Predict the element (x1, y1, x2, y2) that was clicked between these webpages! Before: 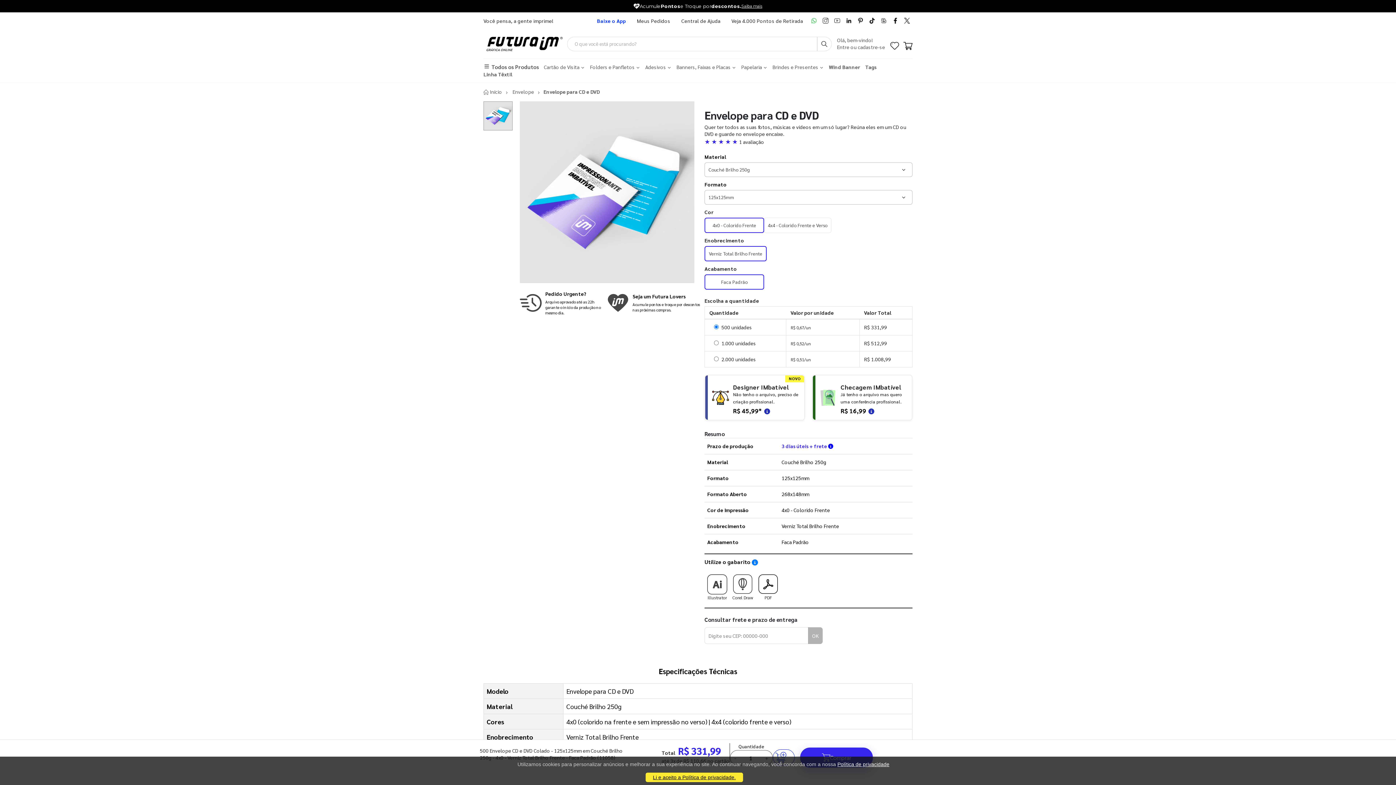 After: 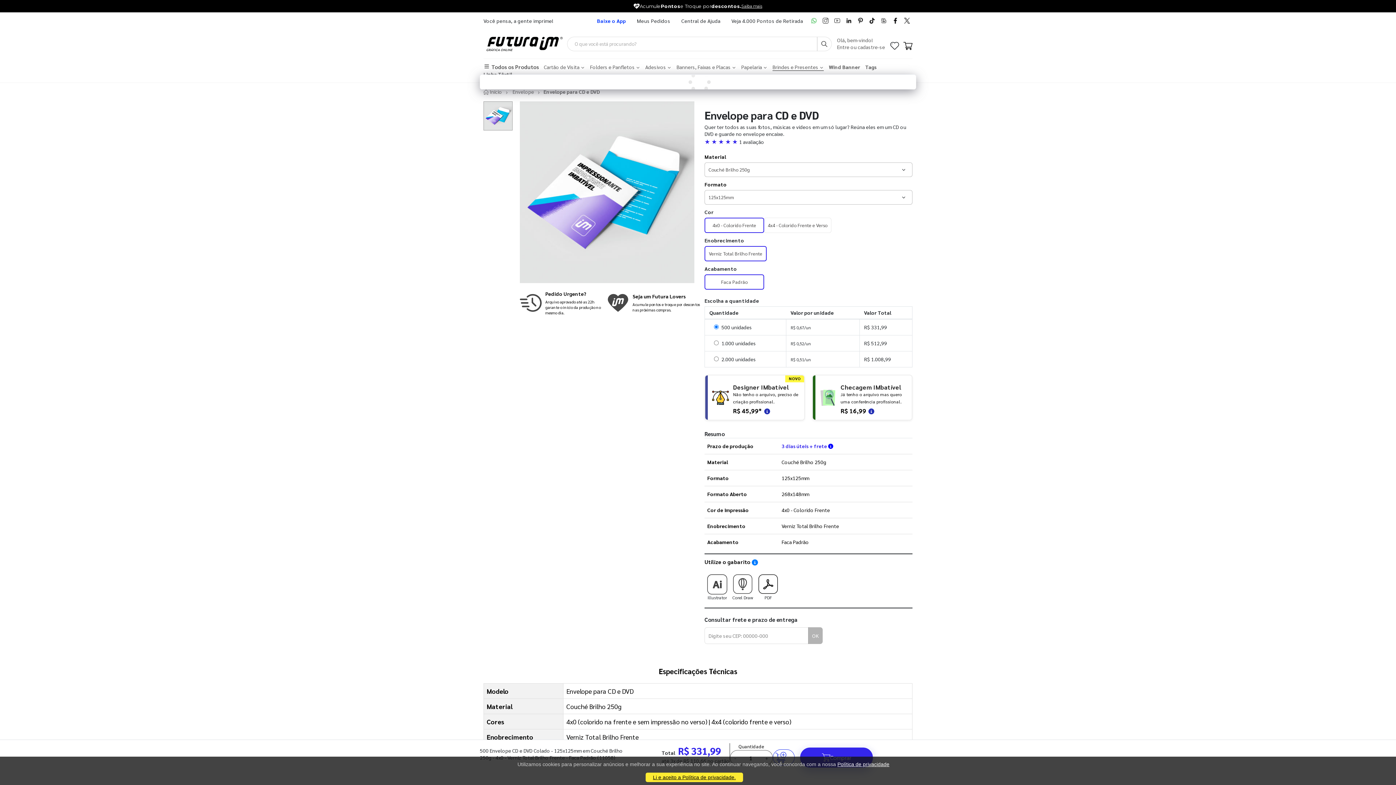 Action: bbox: (772, 63, 824, 70) label: Brindes e Presentes 